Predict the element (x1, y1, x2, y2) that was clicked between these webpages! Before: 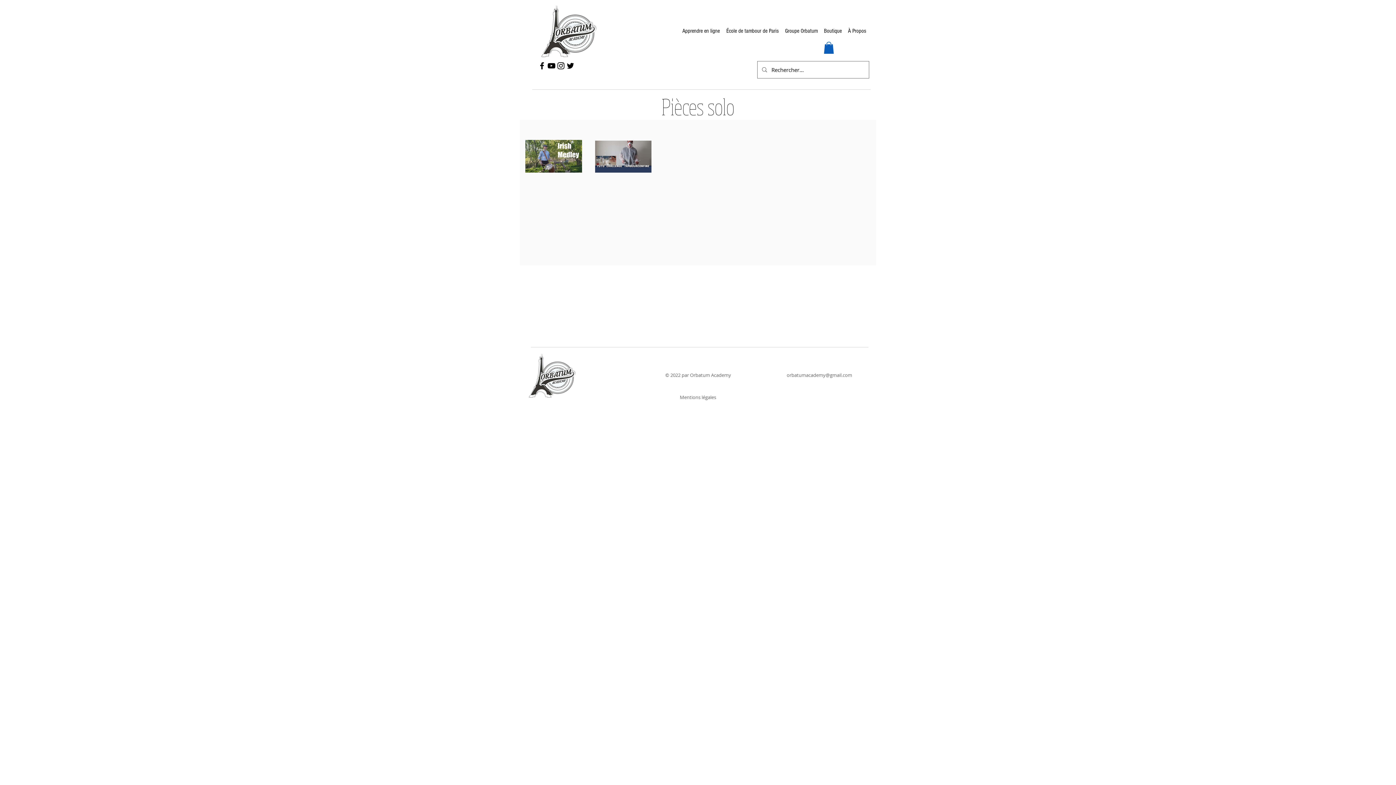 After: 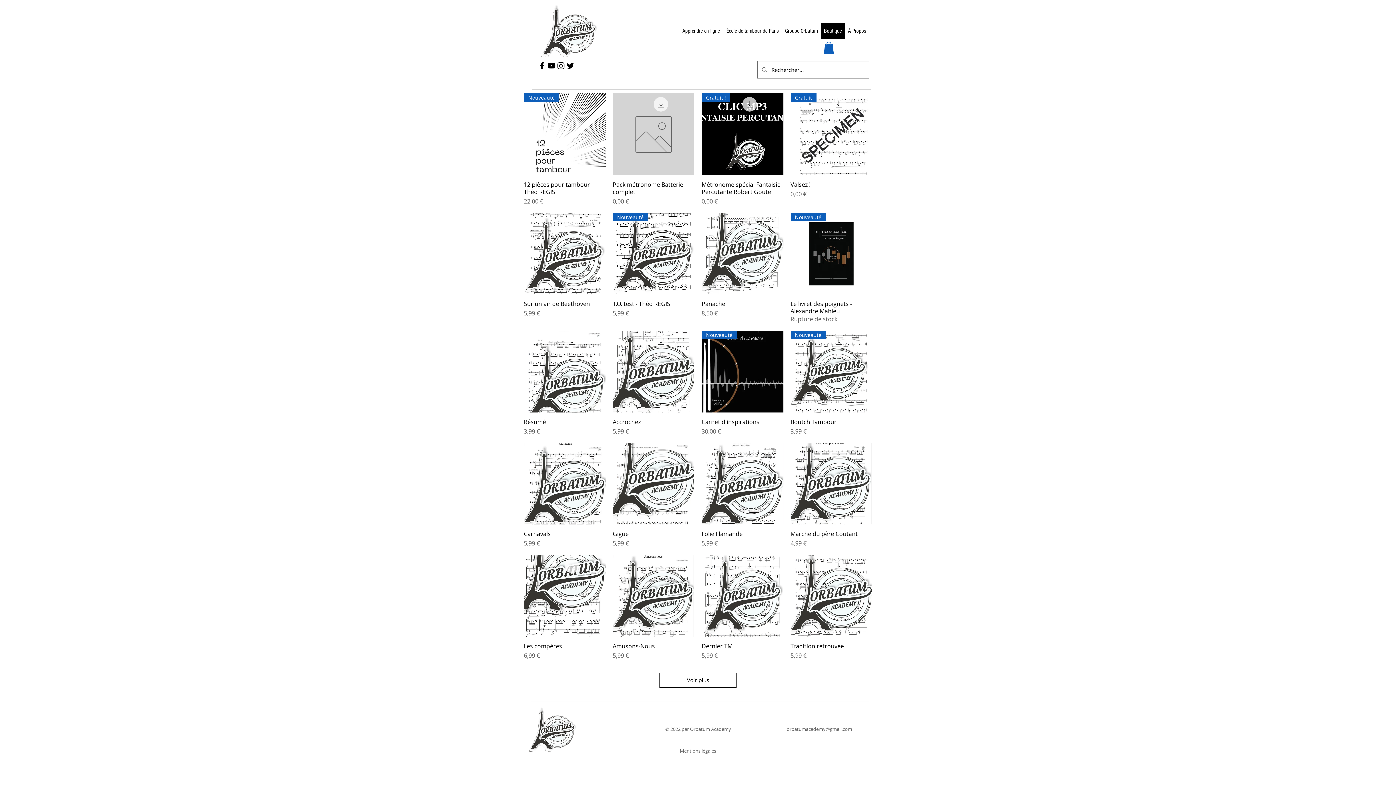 Action: bbox: (821, 22, 845, 38) label: Boutique